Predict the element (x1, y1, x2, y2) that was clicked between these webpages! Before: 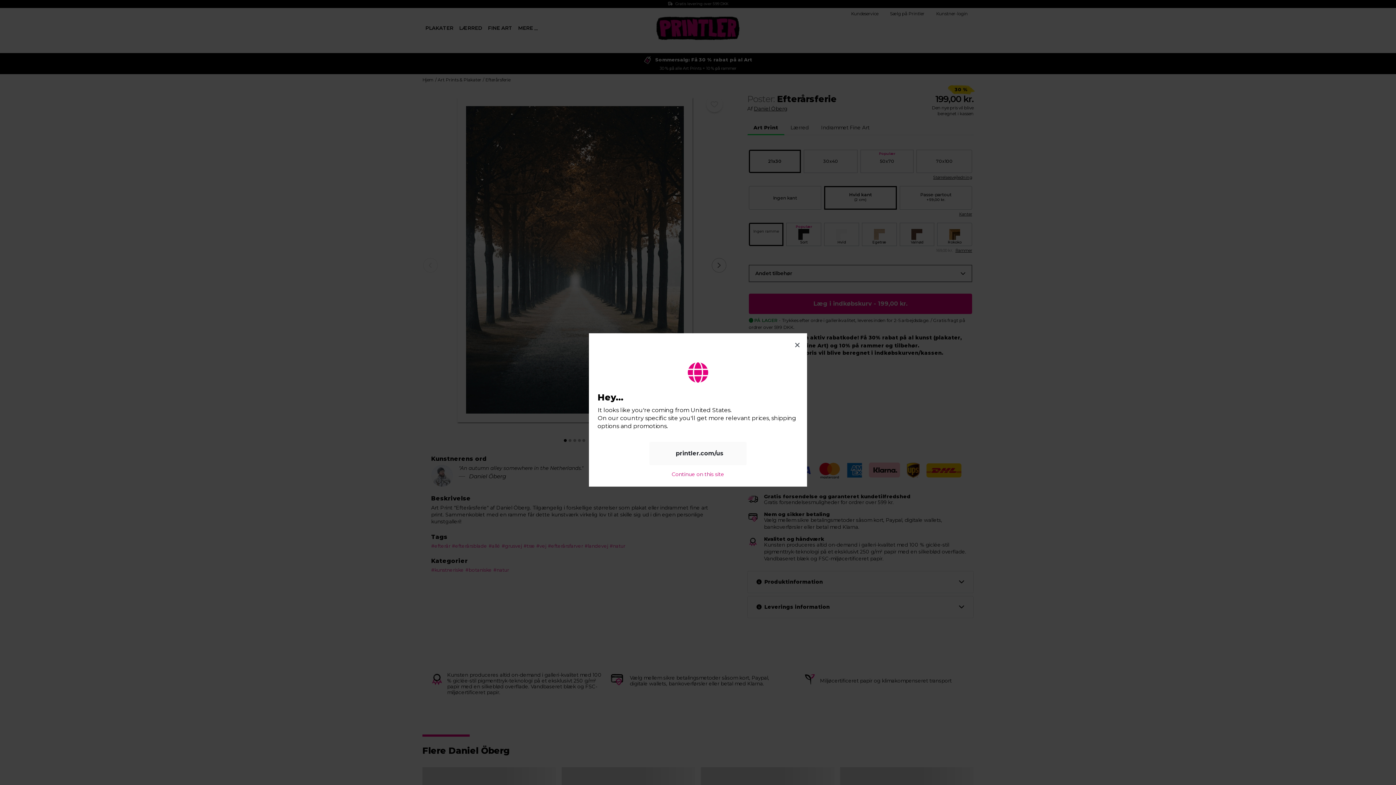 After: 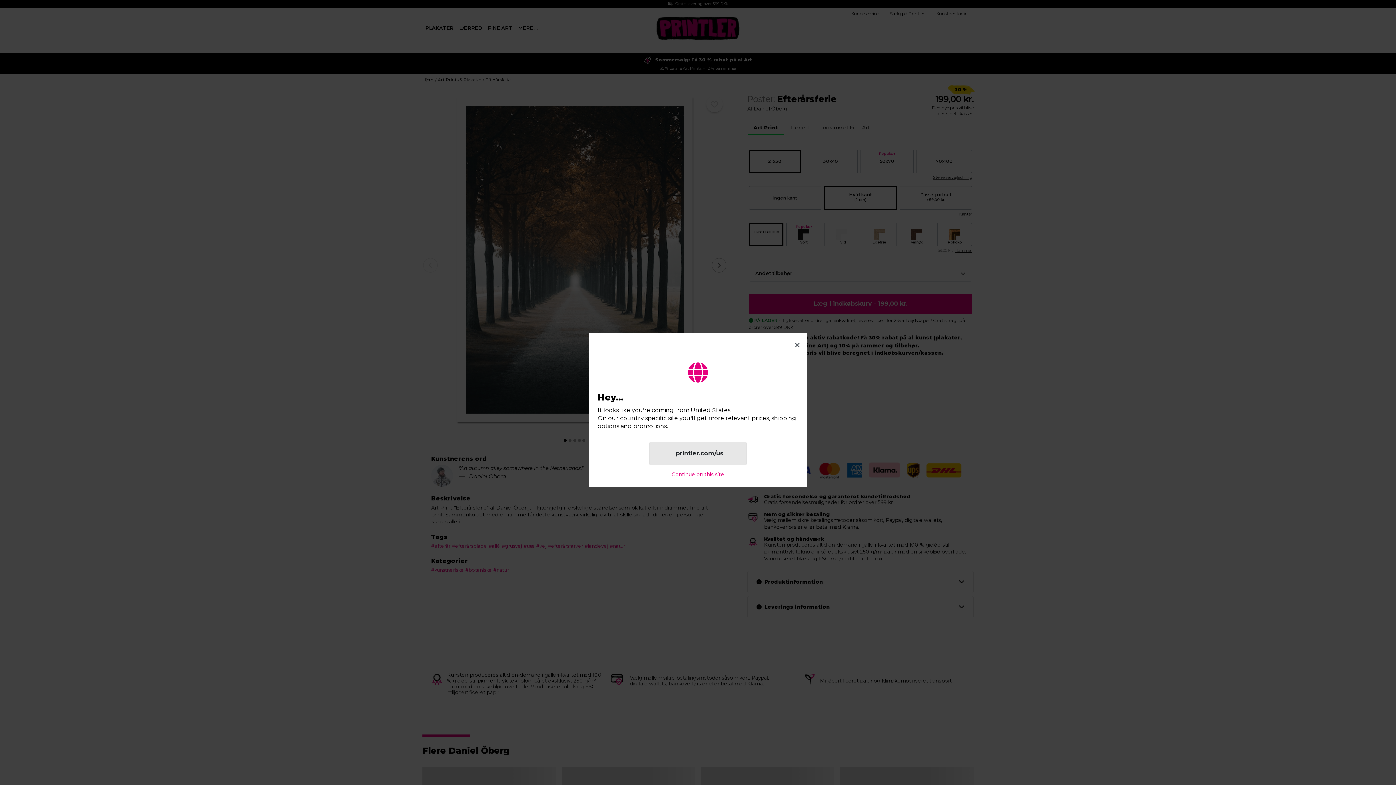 Action: bbox: (649, 442, 746, 465) label:  printler.com/us